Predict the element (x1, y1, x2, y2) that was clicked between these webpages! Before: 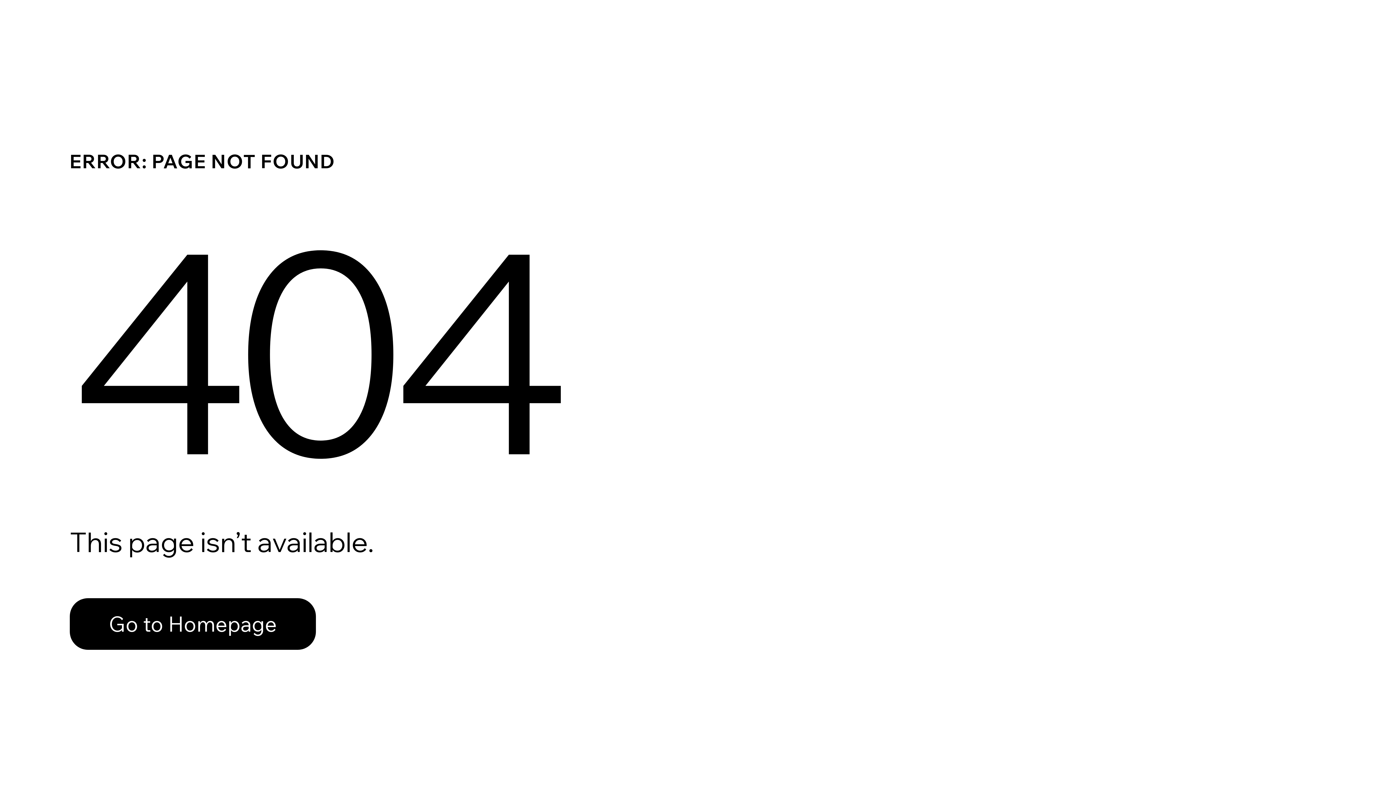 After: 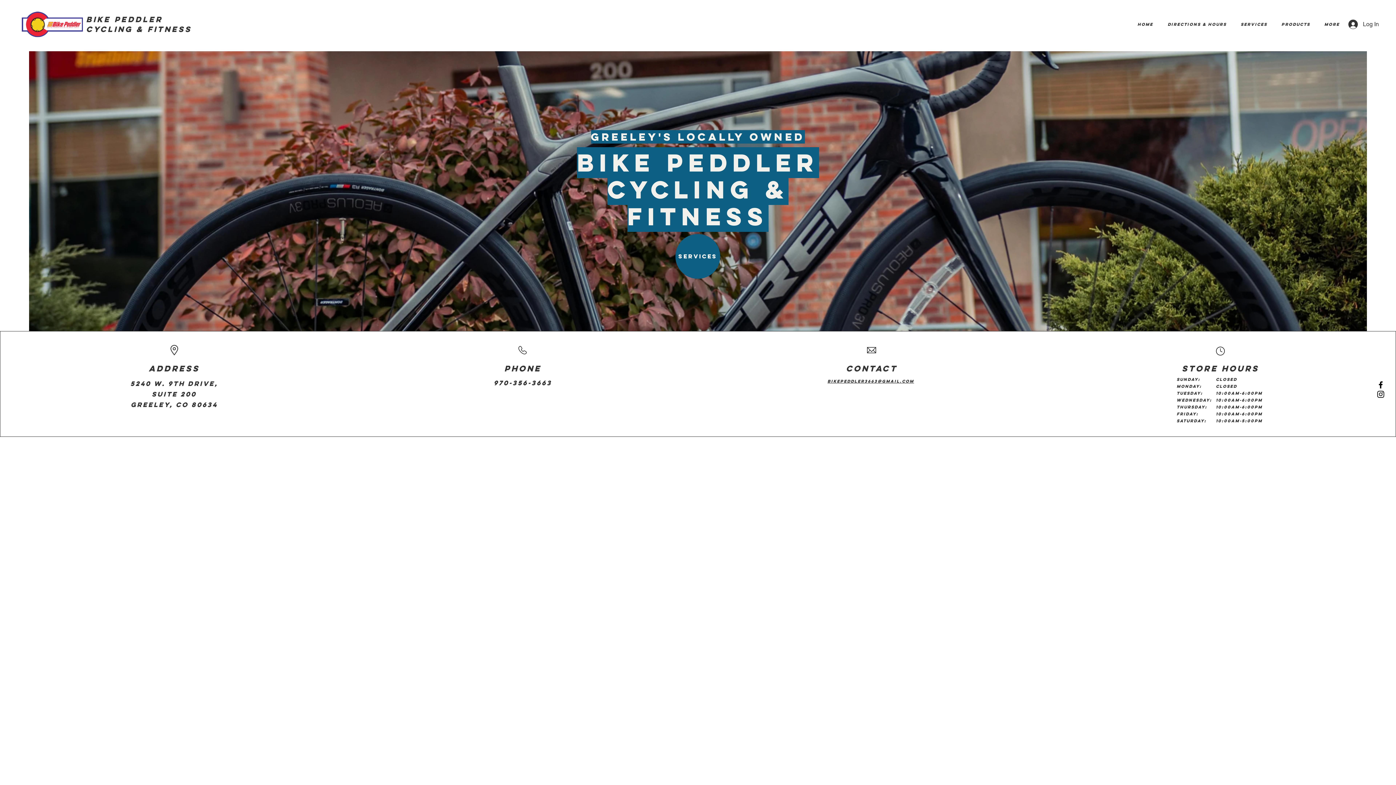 Action: label: Go to Homepage bbox: (69, 582, 768, 659)